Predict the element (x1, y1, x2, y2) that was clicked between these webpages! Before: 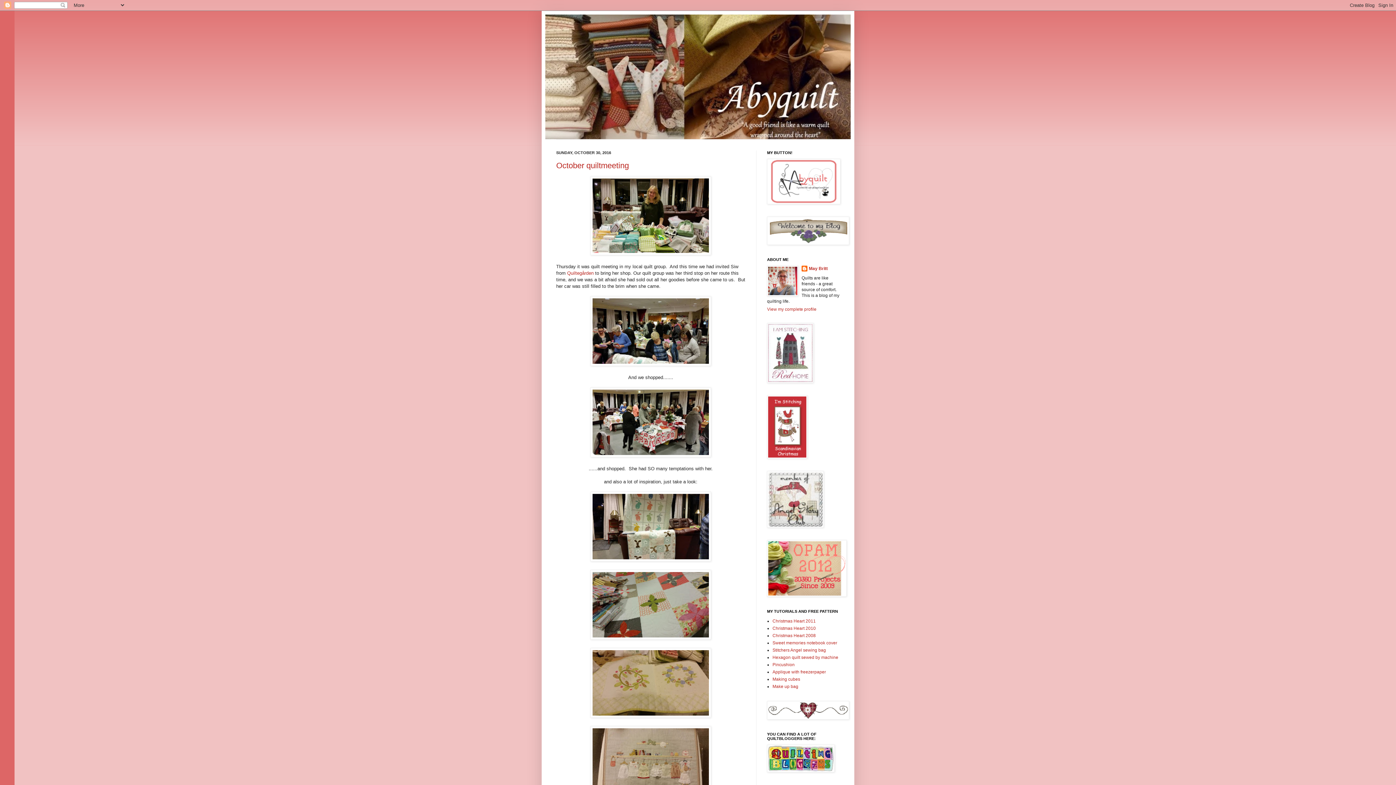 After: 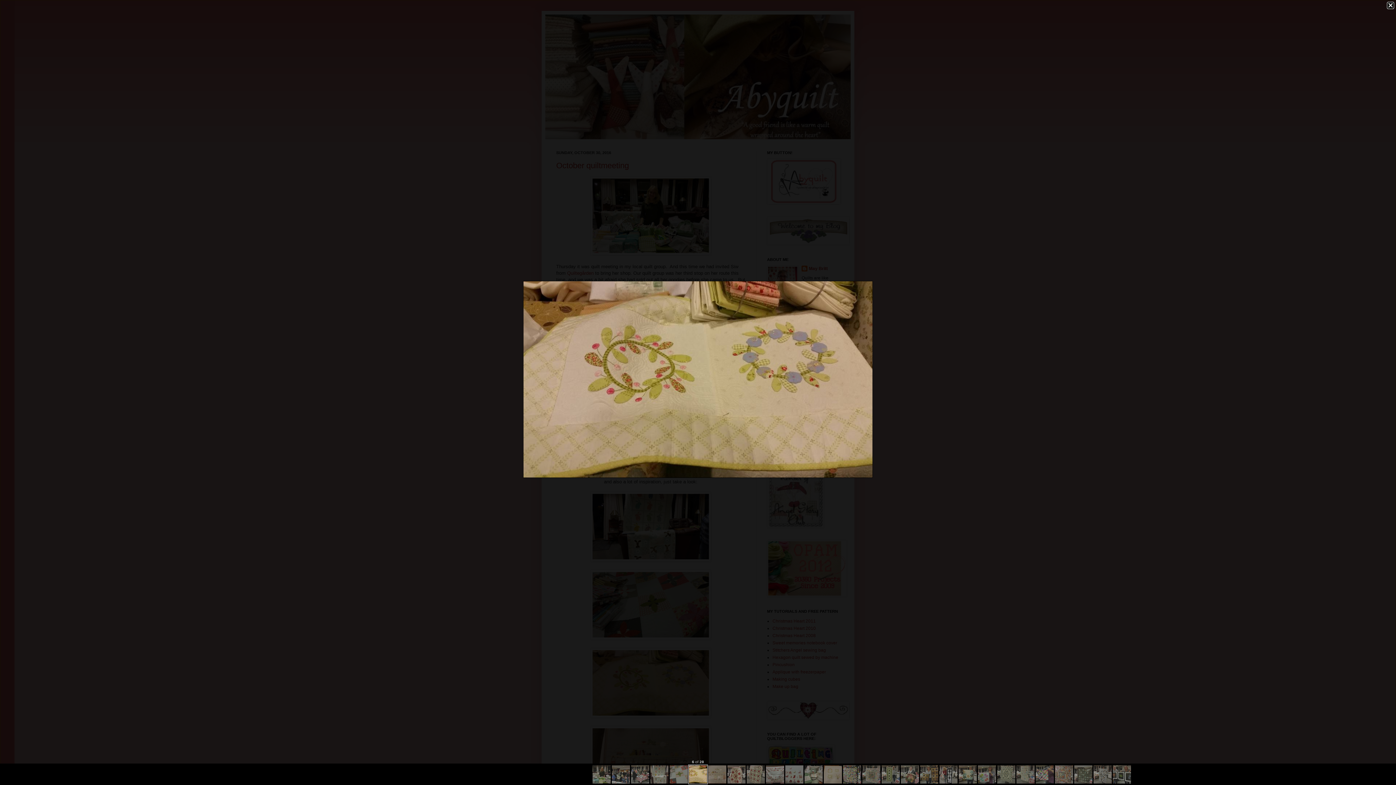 Action: bbox: (590, 713, 711, 719)